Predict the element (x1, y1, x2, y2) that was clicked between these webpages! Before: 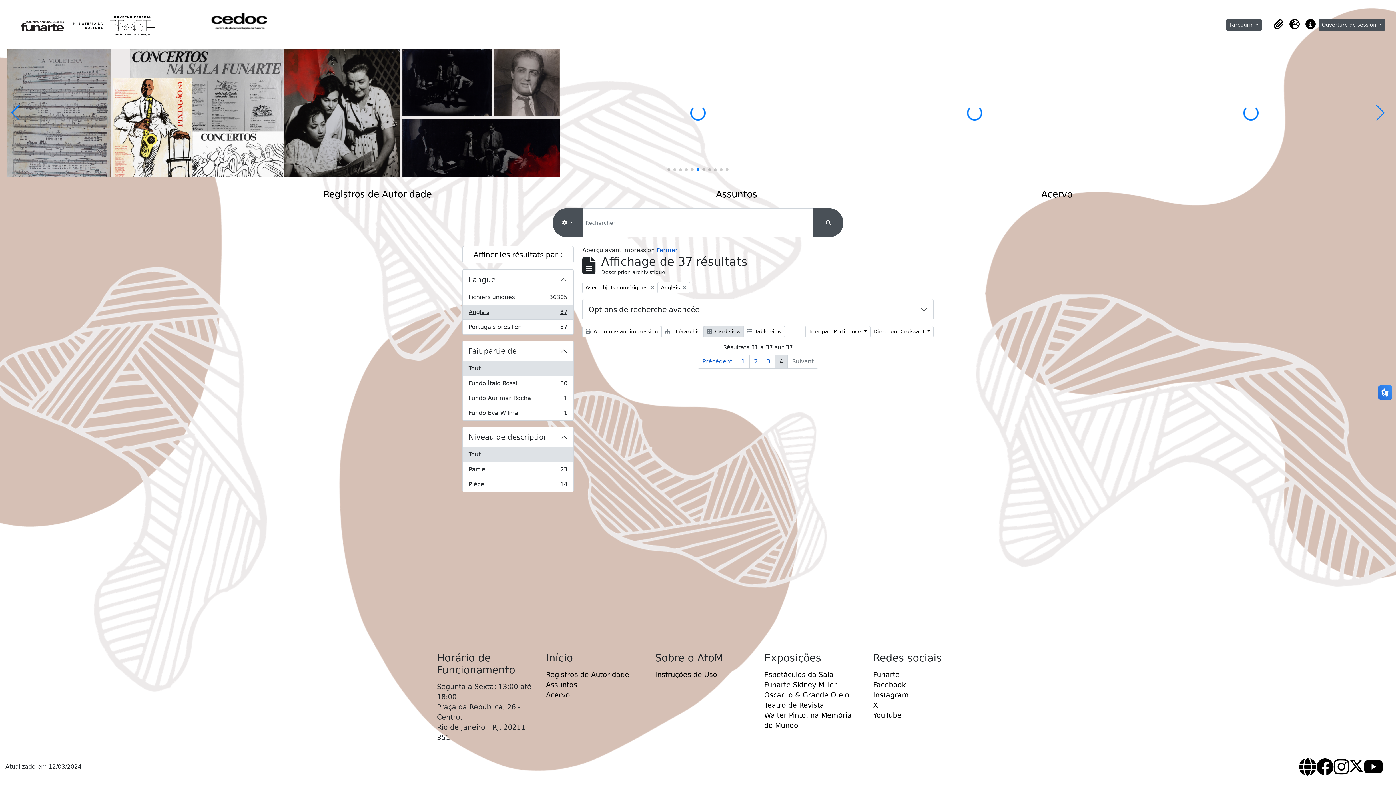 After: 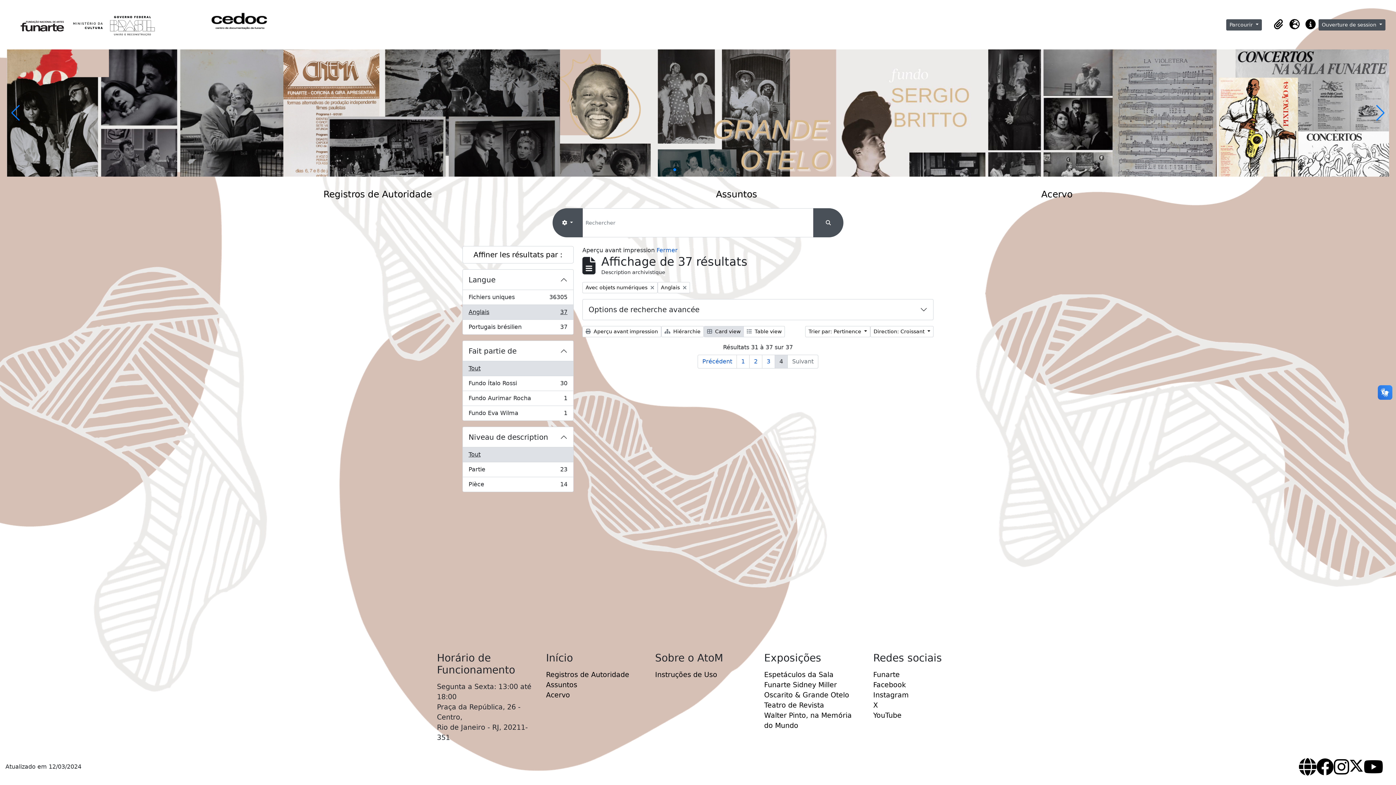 Action: bbox: (720, 168, 722, 171) label: Go to slide 10